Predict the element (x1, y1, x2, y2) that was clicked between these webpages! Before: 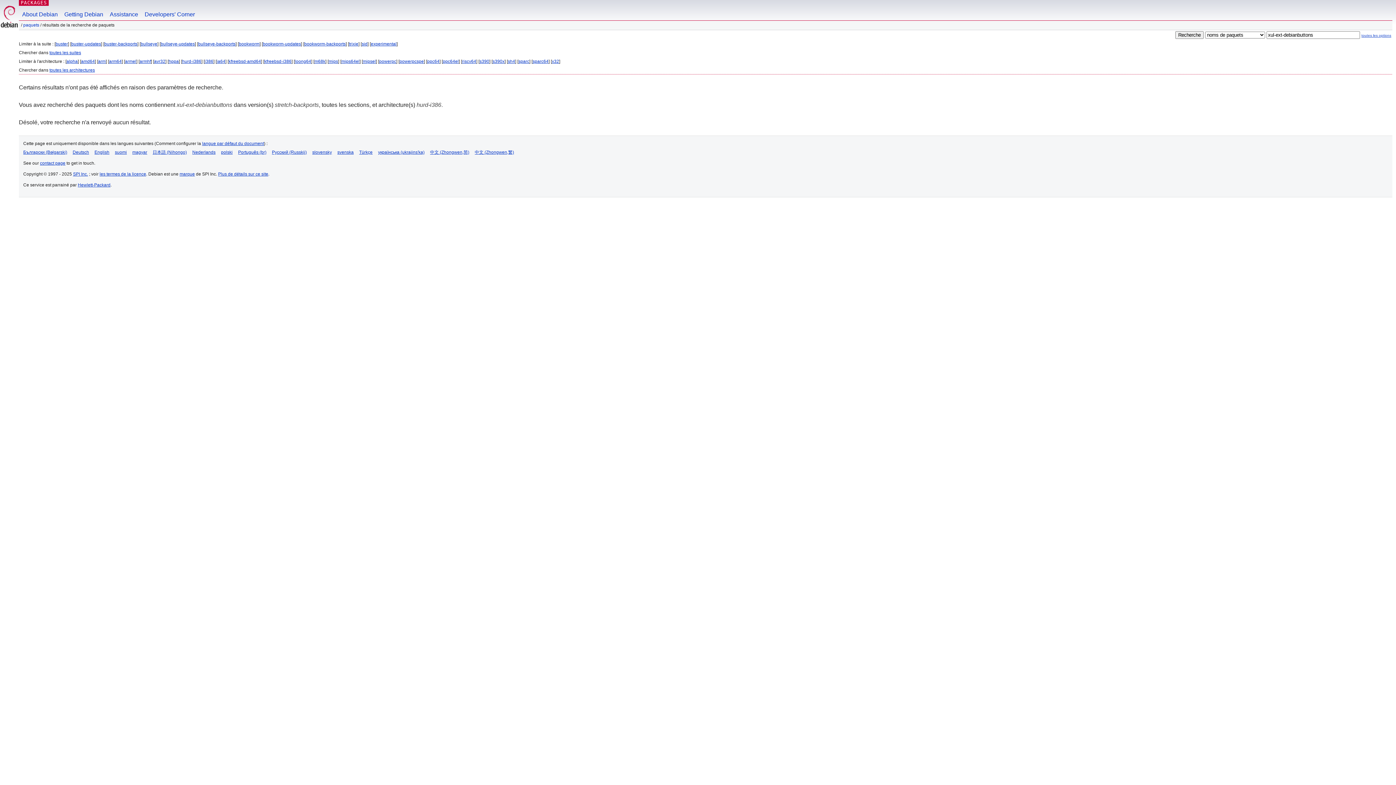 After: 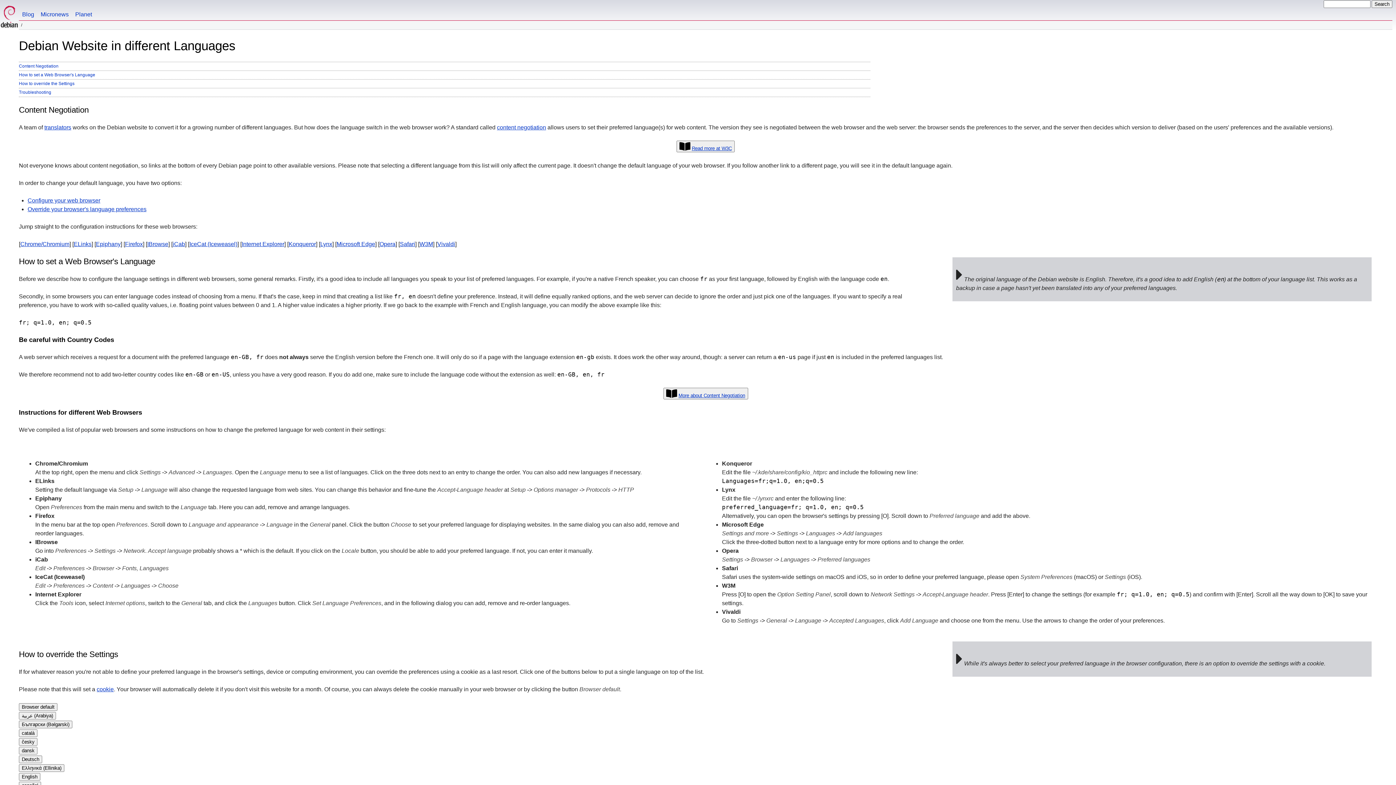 Action: bbox: (202, 141, 264, 146) label: langue par défaut du document